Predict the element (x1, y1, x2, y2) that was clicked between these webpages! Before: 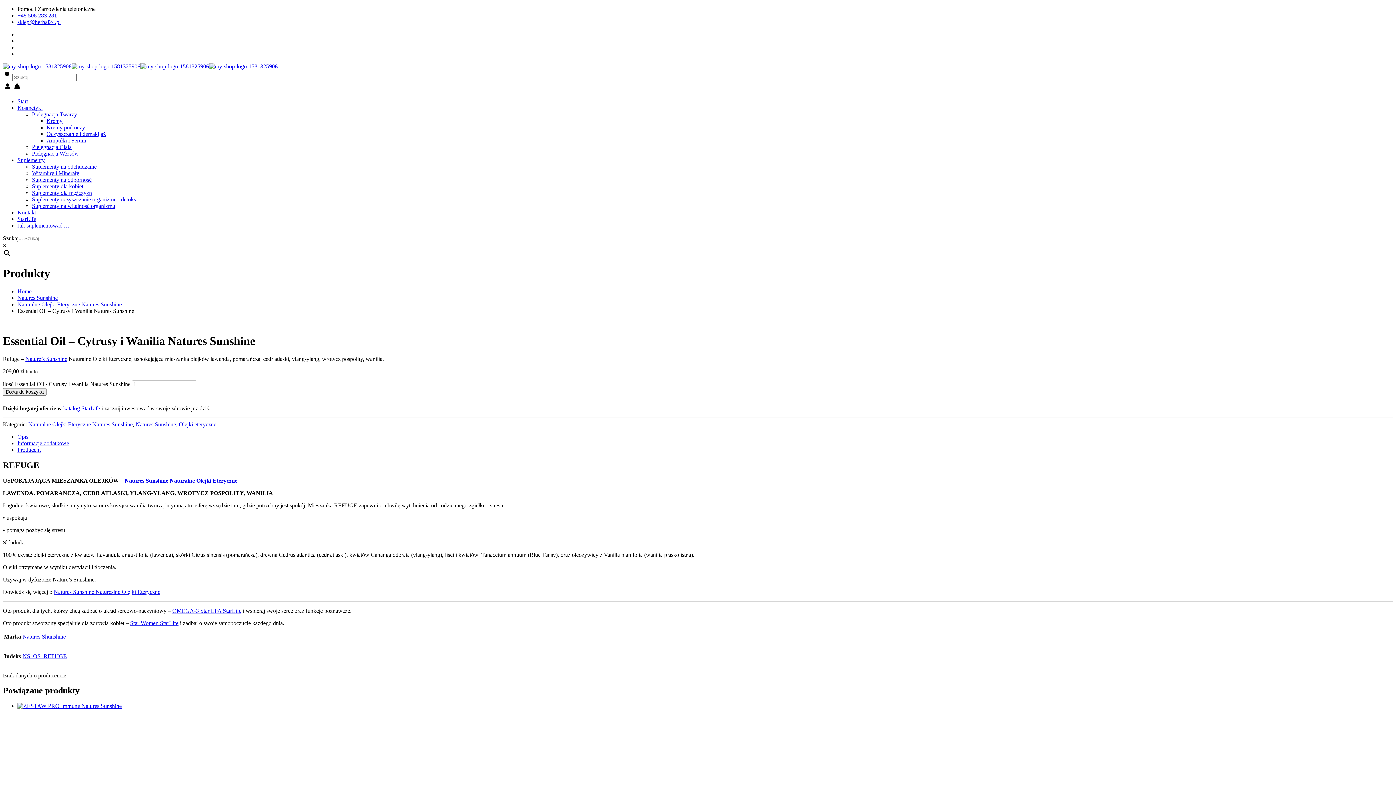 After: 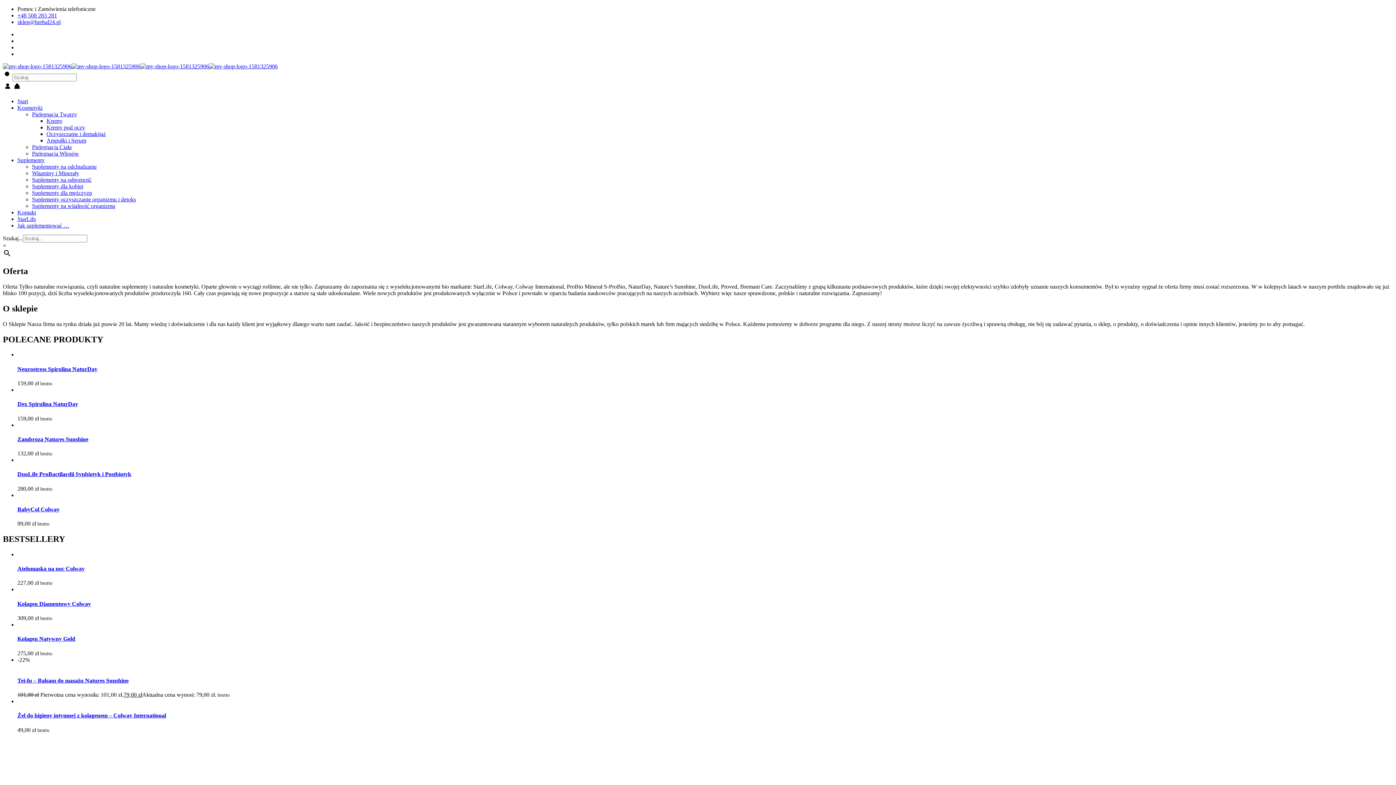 Action: label: Home bbox: (17, 288, 31, 294)